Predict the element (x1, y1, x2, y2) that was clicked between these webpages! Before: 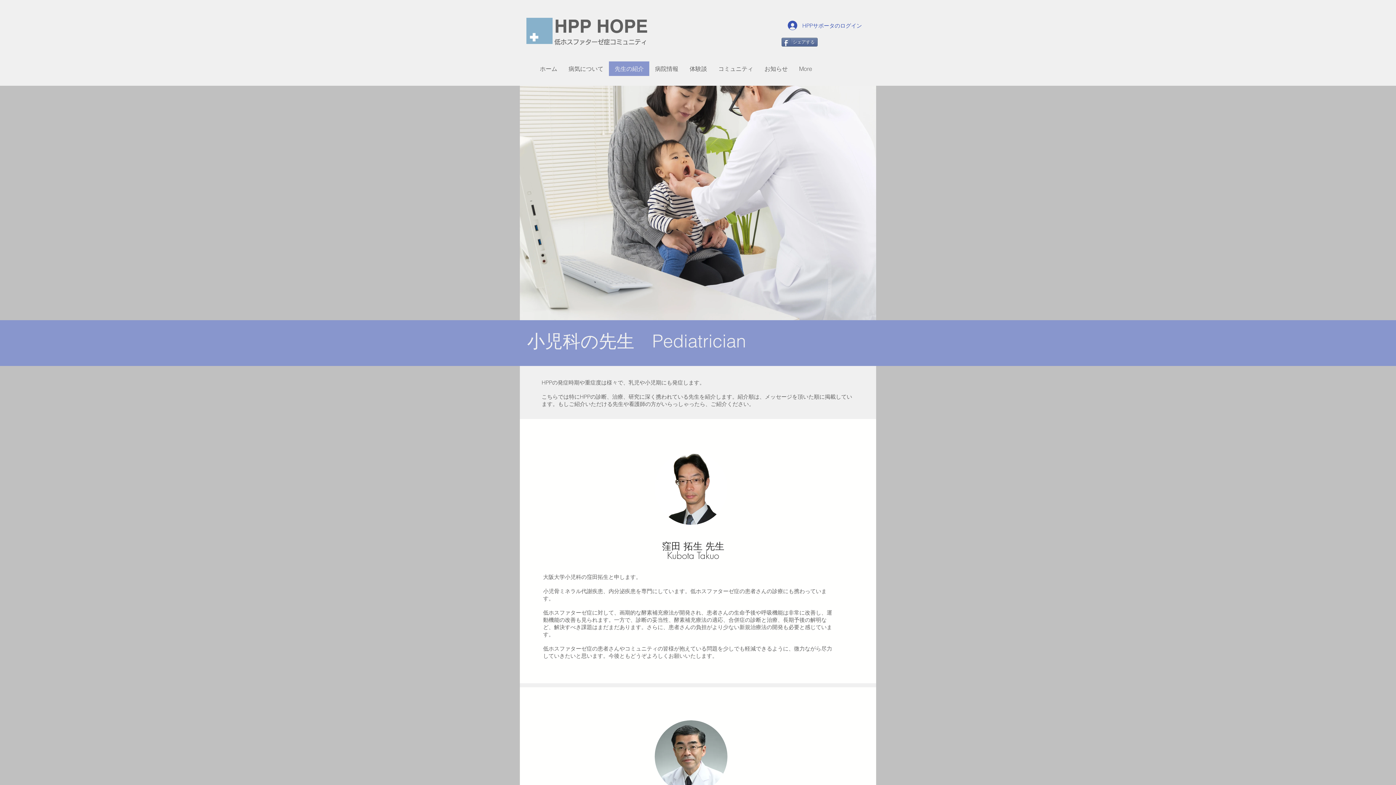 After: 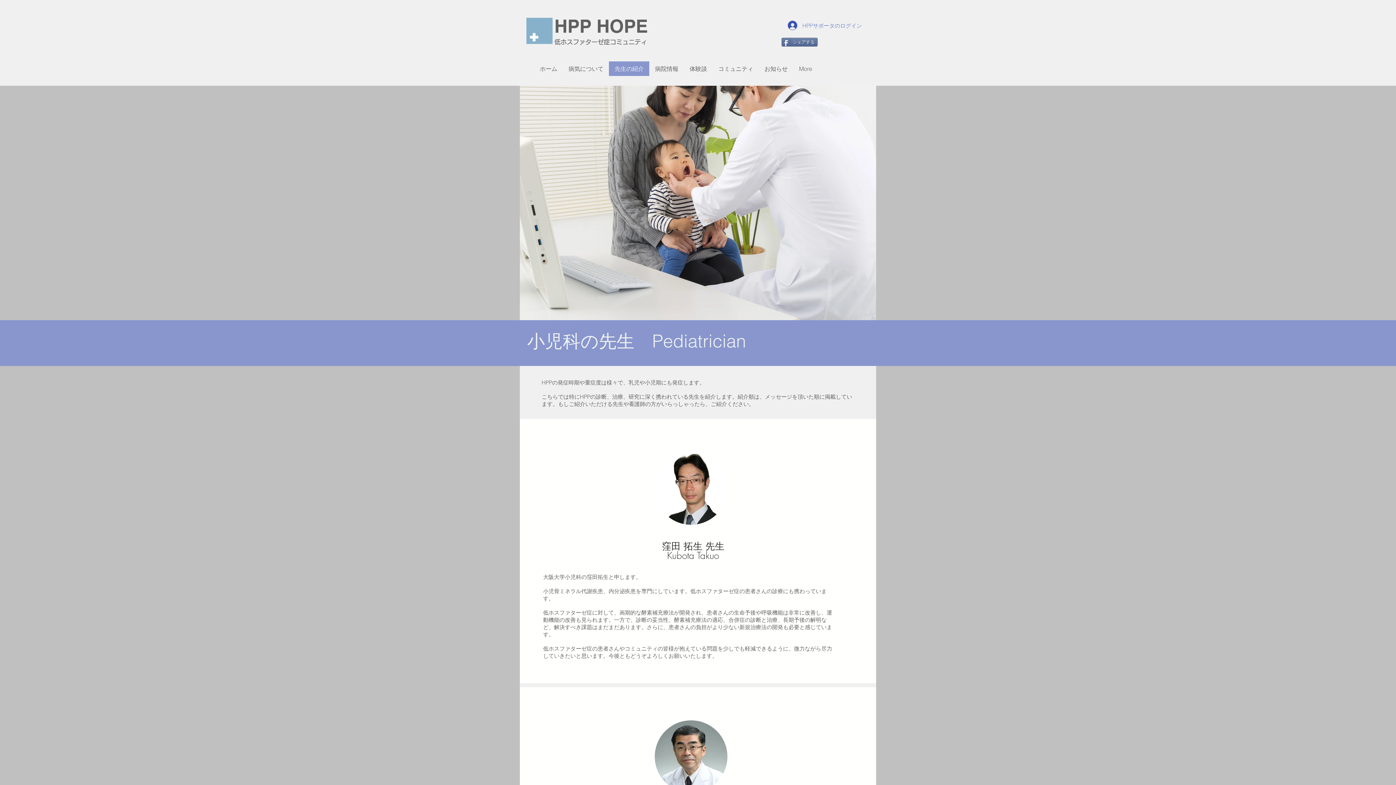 Action: label: HPPサポータのログイン bbox: (782, 18, 867, 32)